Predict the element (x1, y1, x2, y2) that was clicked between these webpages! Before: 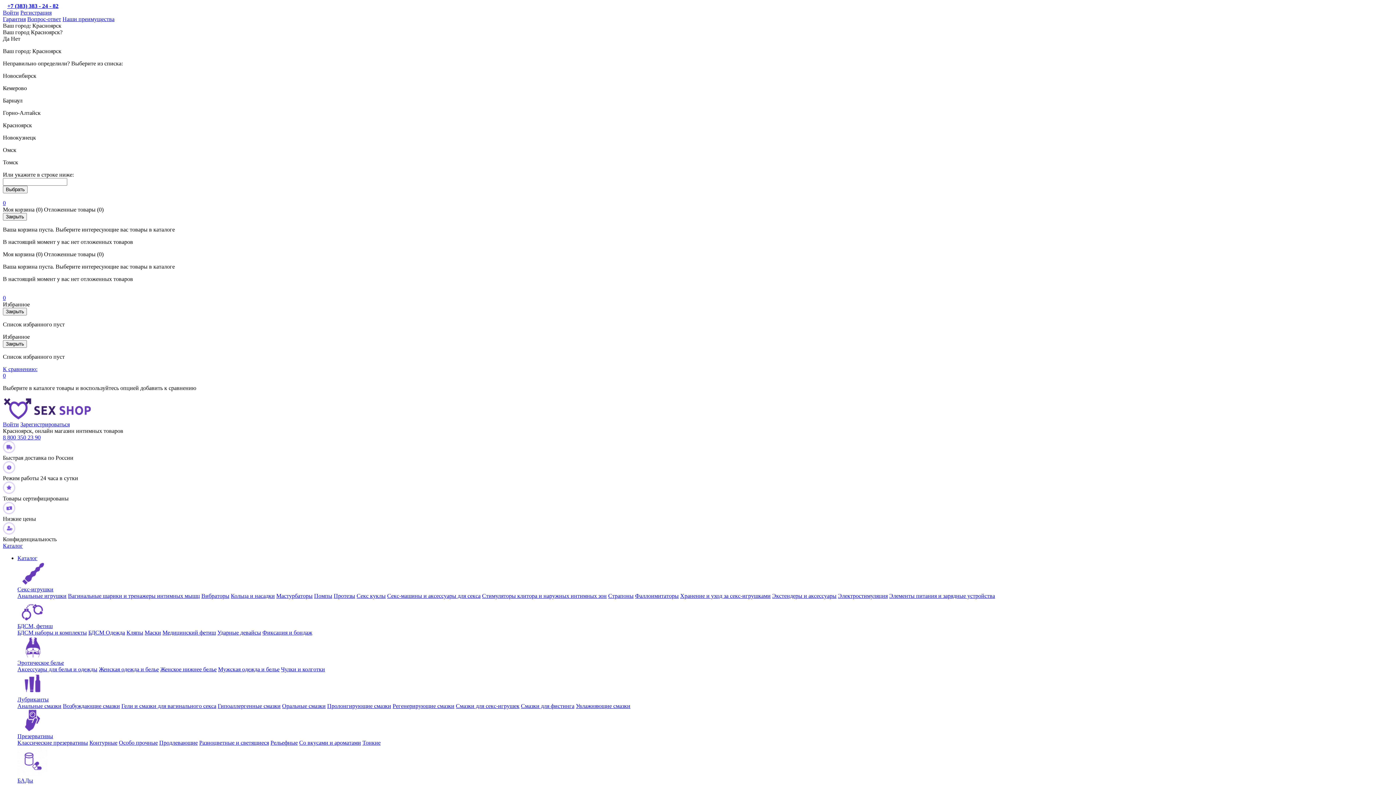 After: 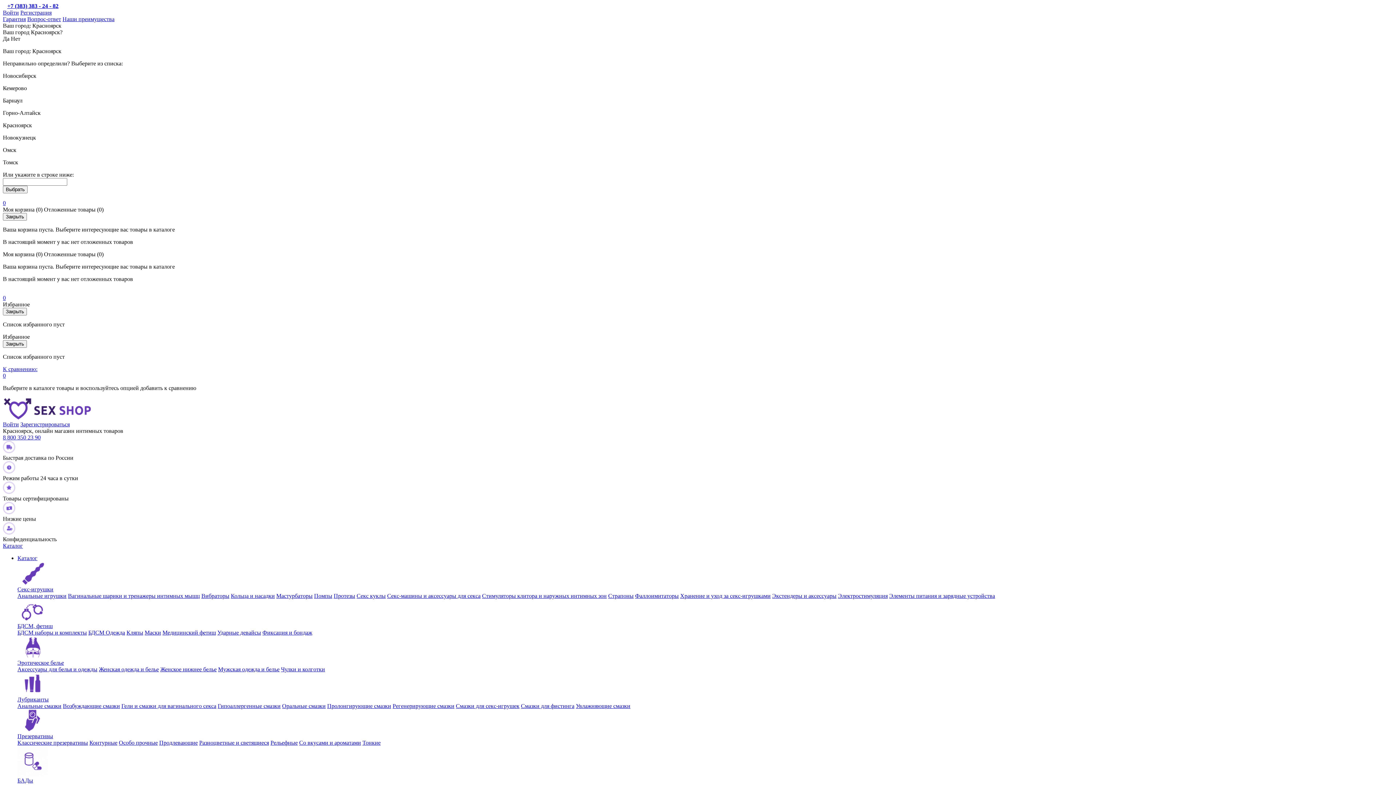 Action: bbox: (282, 703, 325, 709) label: Оральные смазки